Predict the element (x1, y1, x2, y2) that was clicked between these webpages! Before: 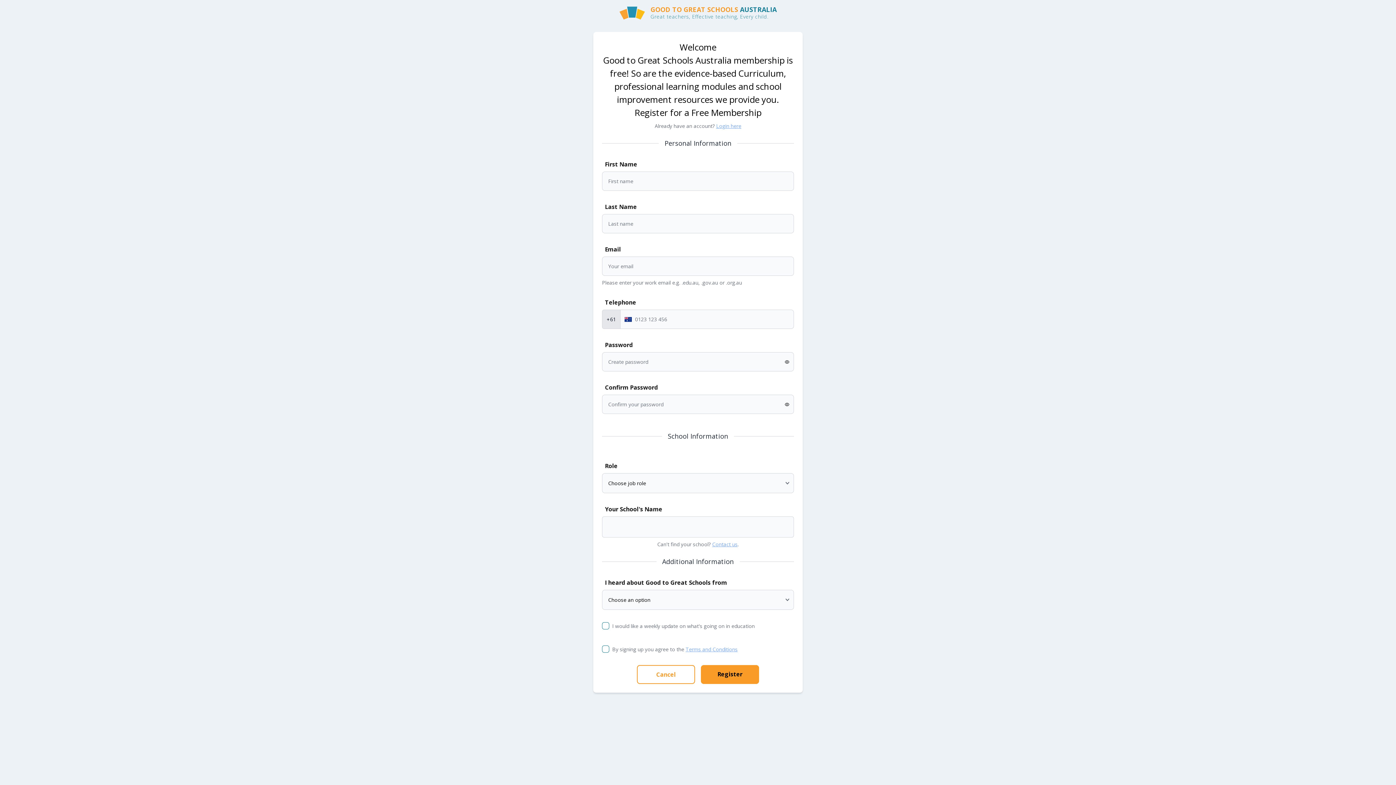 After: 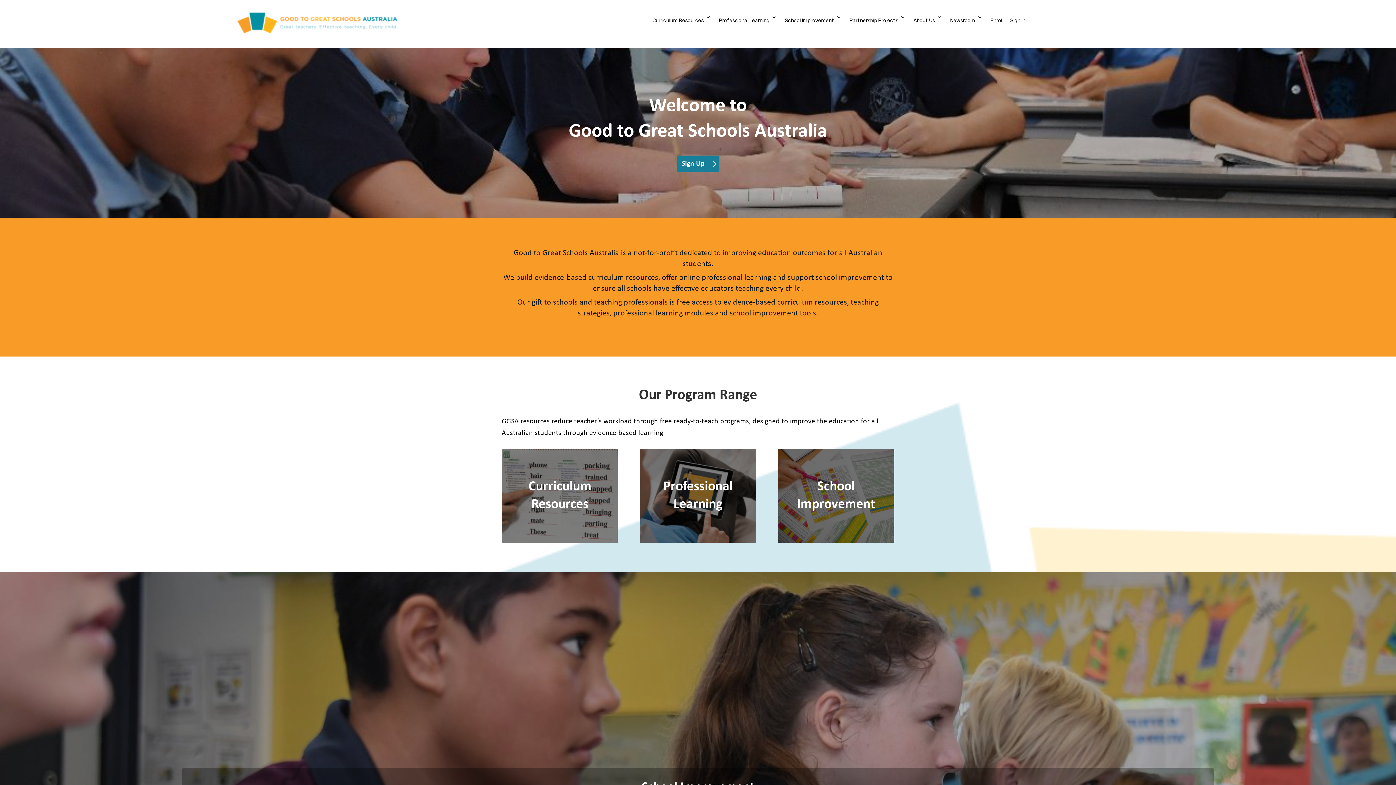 Action: bbox: (0, 5, 1396, 20) label: GOOD TO GREAT SCHOOLS AUSTRALIA

Great teachers, Effective teaching, Every child.